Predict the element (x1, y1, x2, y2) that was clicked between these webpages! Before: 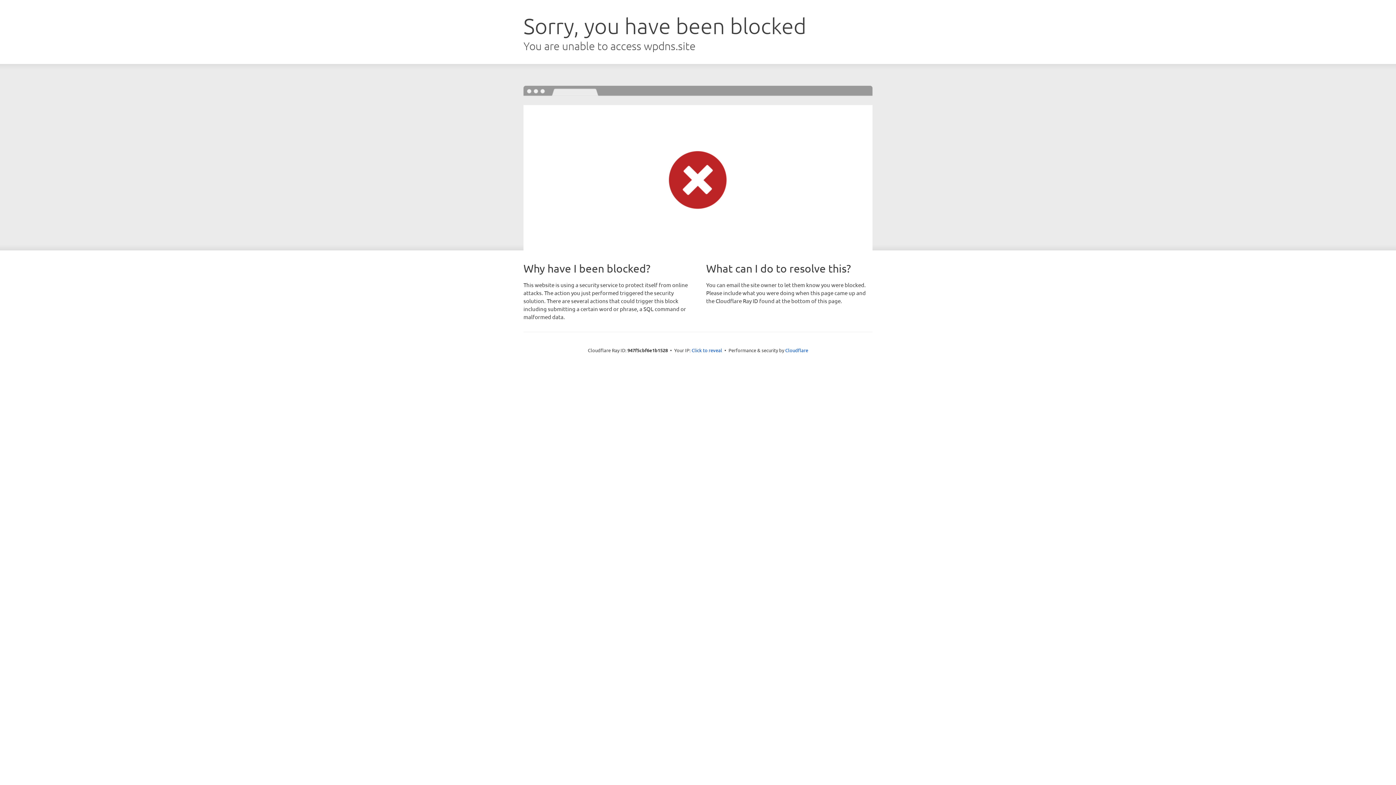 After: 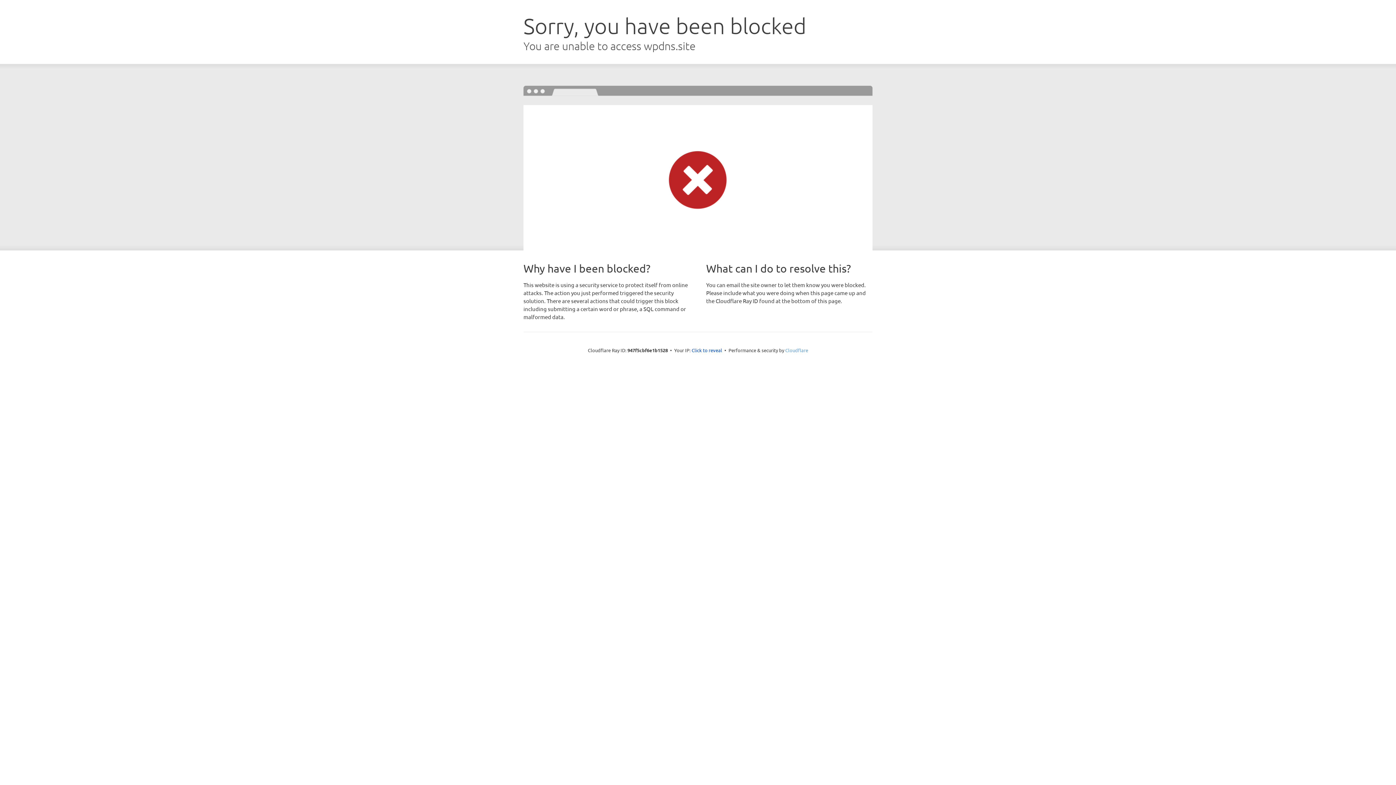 Action: label: Cloudflare bbox: (785, 347, 808, 353)